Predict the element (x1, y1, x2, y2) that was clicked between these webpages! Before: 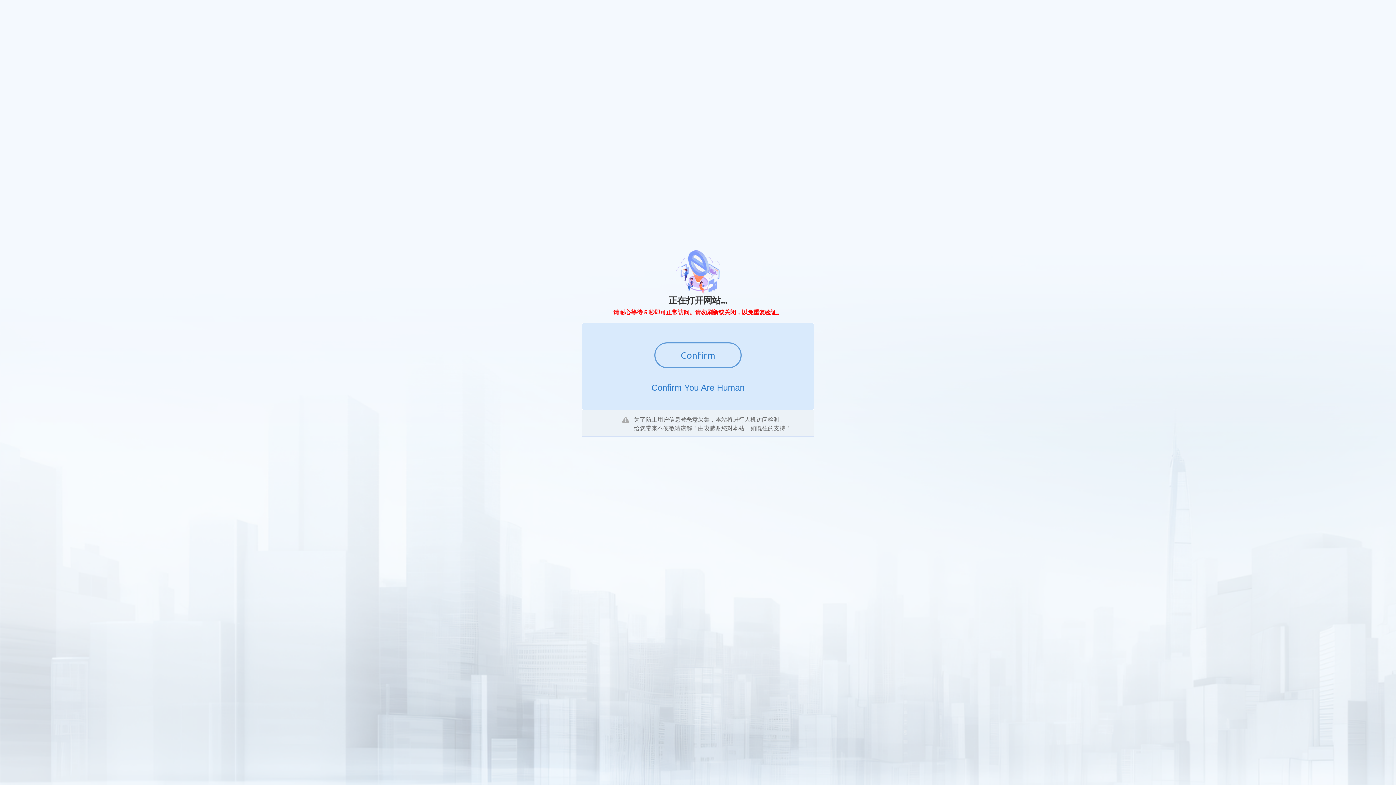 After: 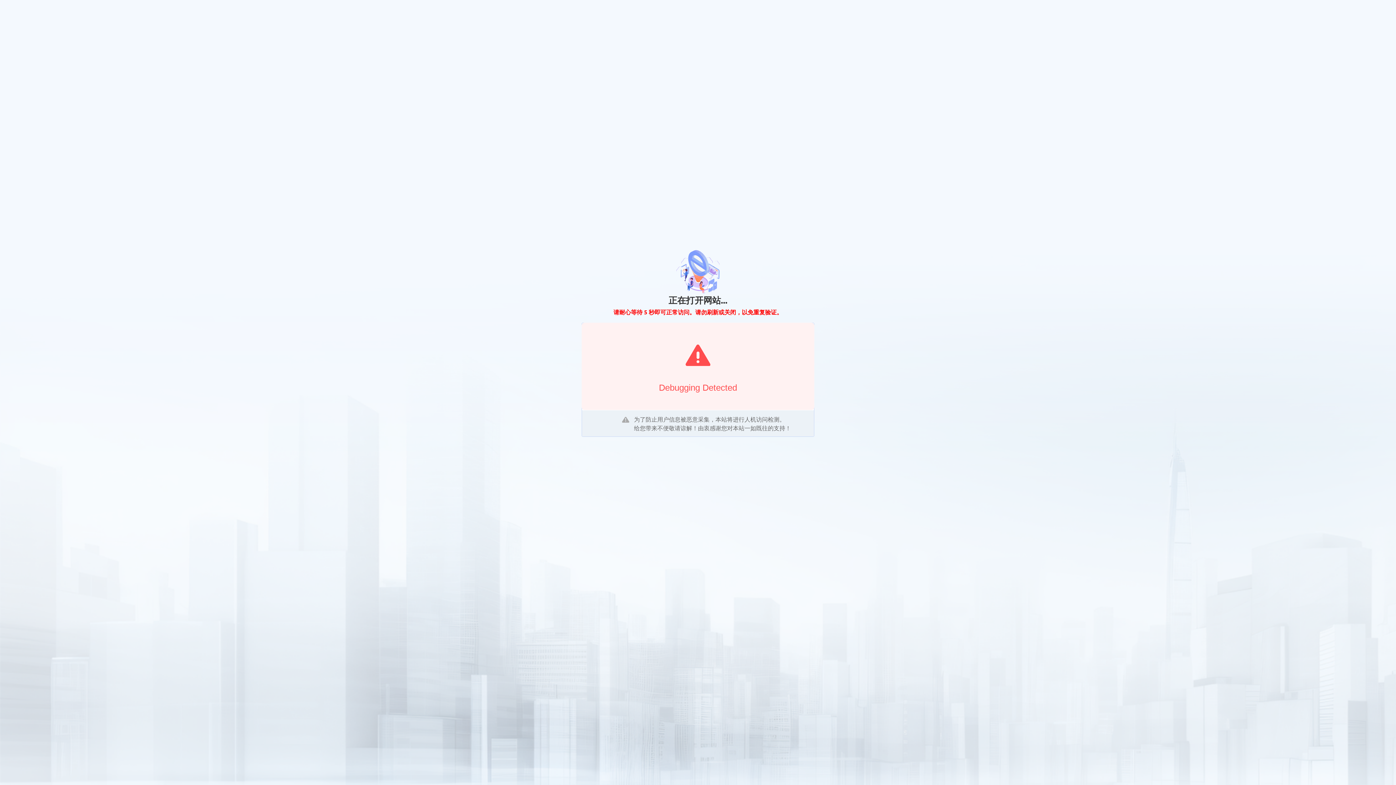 Action: bbox: (654, 342, 741, 368) label: Confirm